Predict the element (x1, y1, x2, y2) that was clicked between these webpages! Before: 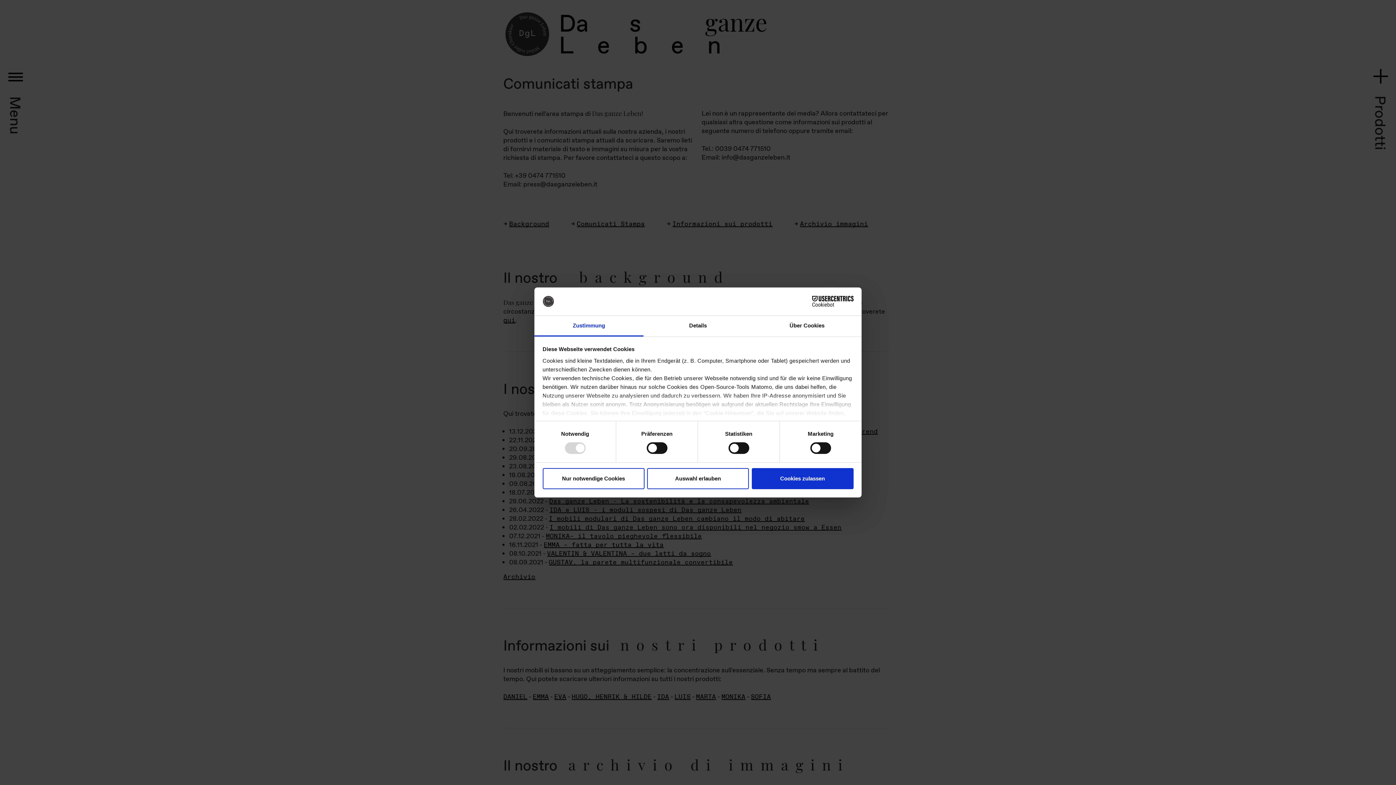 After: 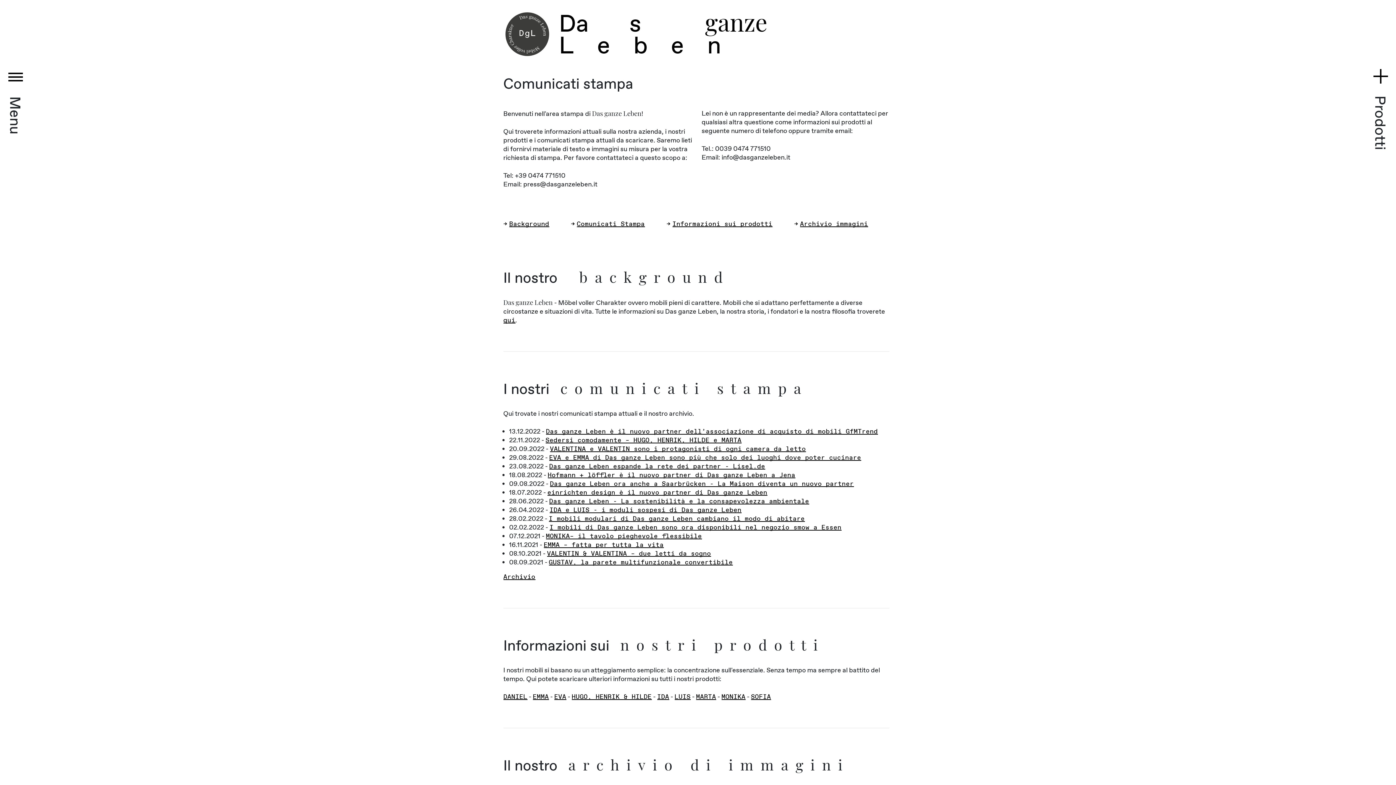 Action: label: Auswahl erlauben bbox: (647, 468, 749, 489)